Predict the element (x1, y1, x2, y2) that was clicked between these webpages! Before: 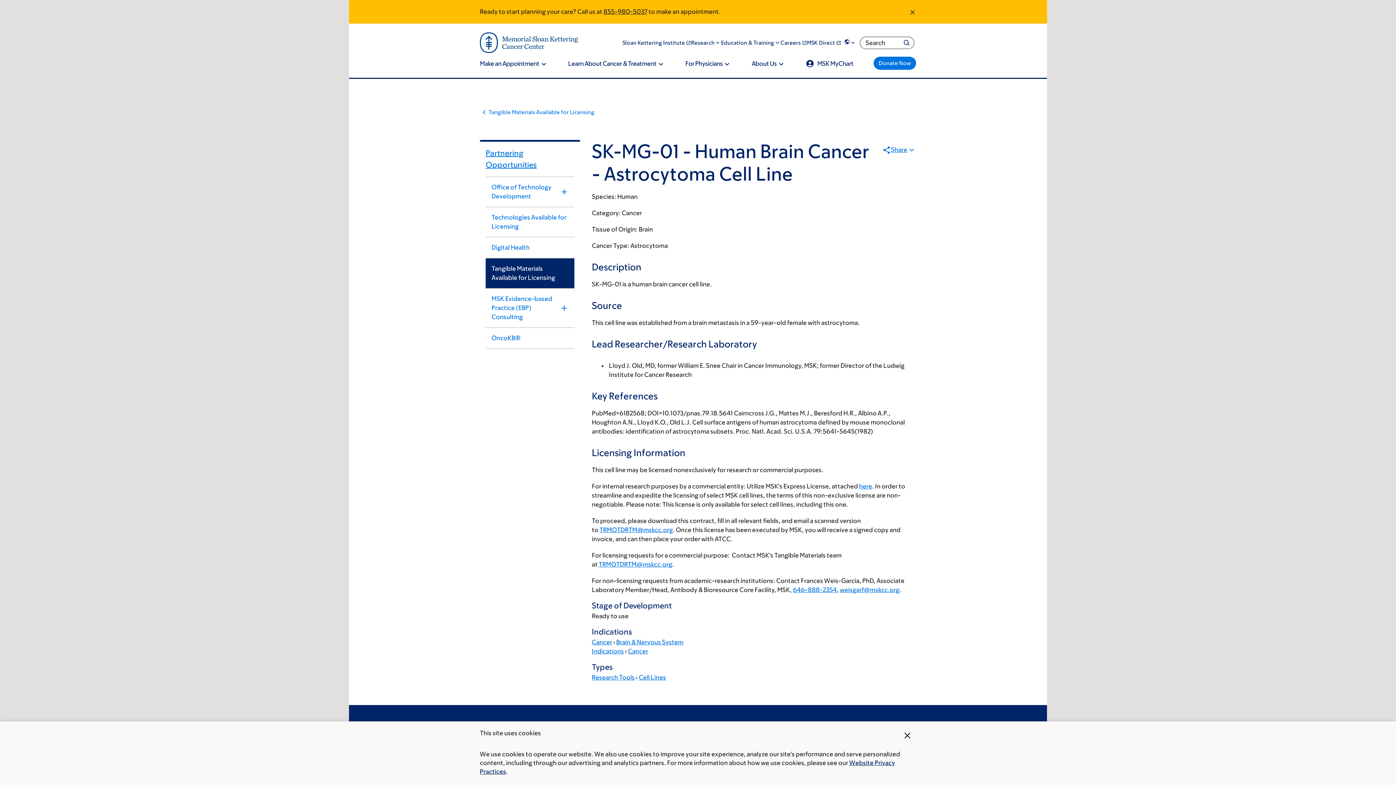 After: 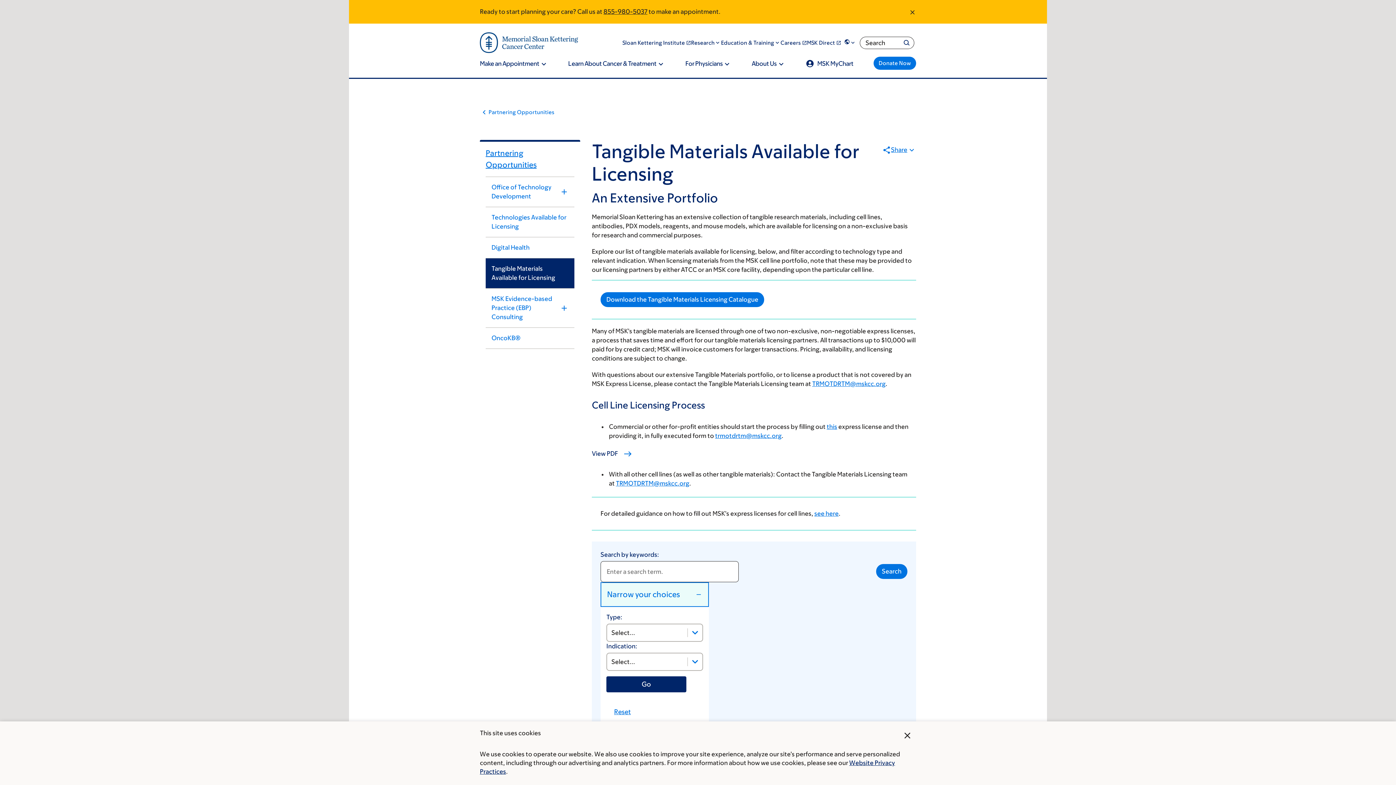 Action: label: Tangible Materials Available for Licensing bbox: (485, 258, 574, 288)